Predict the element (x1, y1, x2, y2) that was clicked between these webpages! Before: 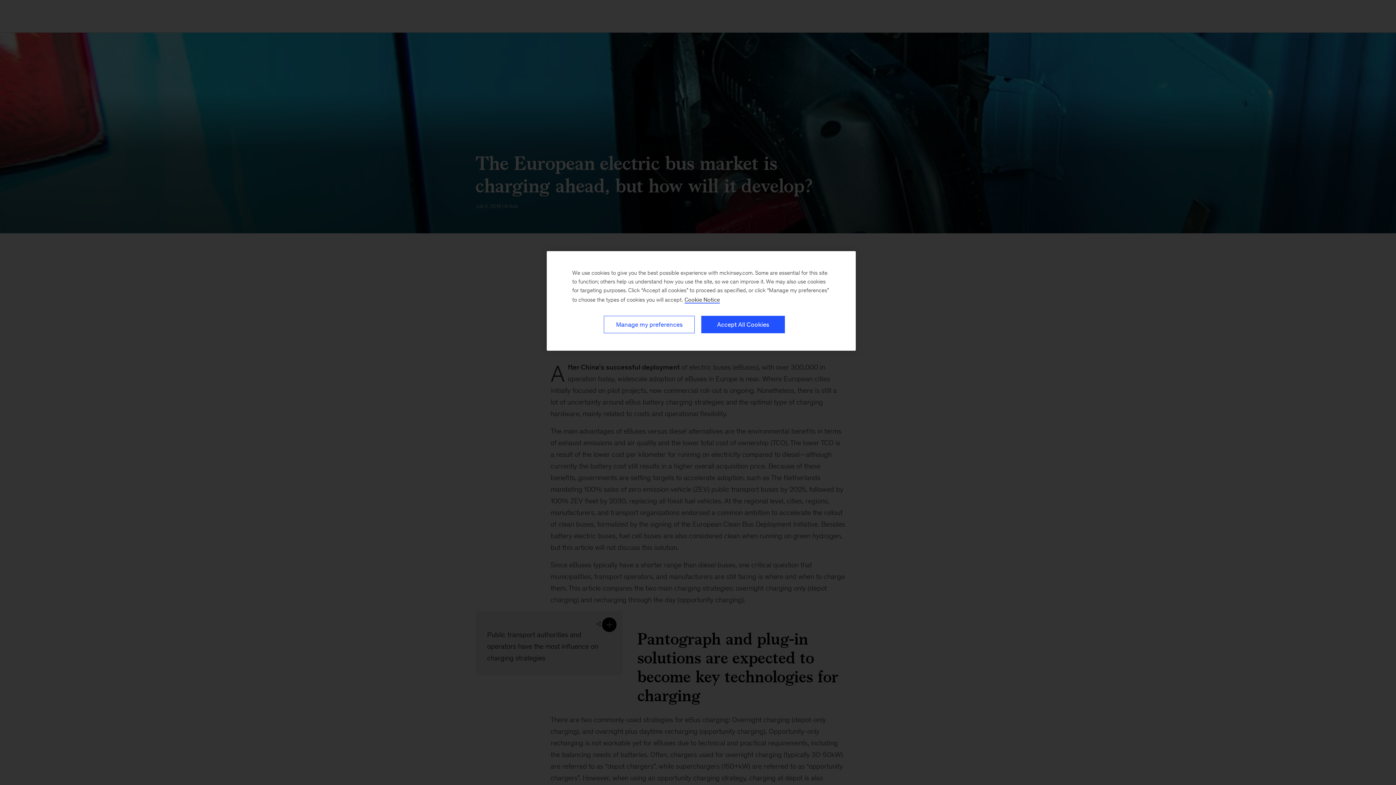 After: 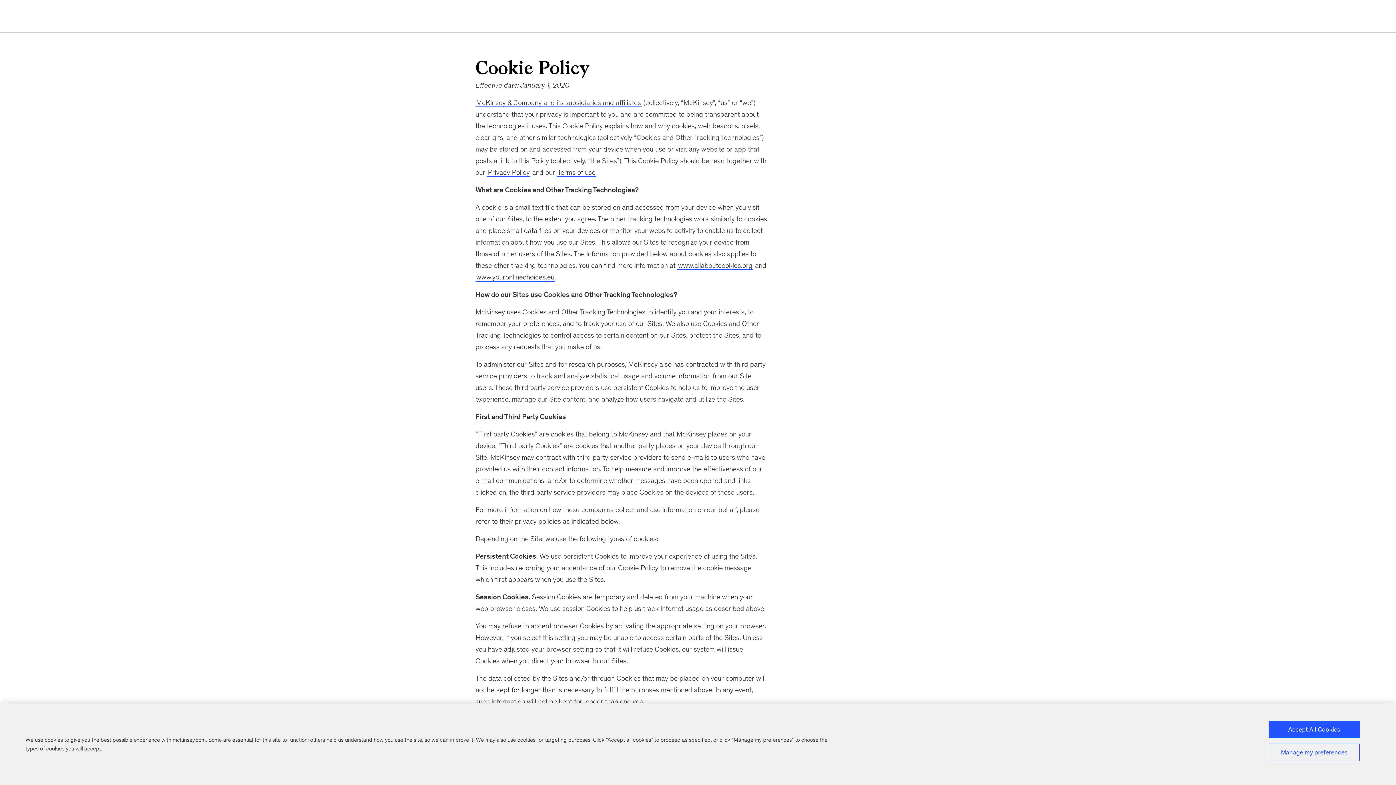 Action: bbox: (684, 296, 720, 303) label: Cookie Policy, More information about your privacy, opens in a new tab